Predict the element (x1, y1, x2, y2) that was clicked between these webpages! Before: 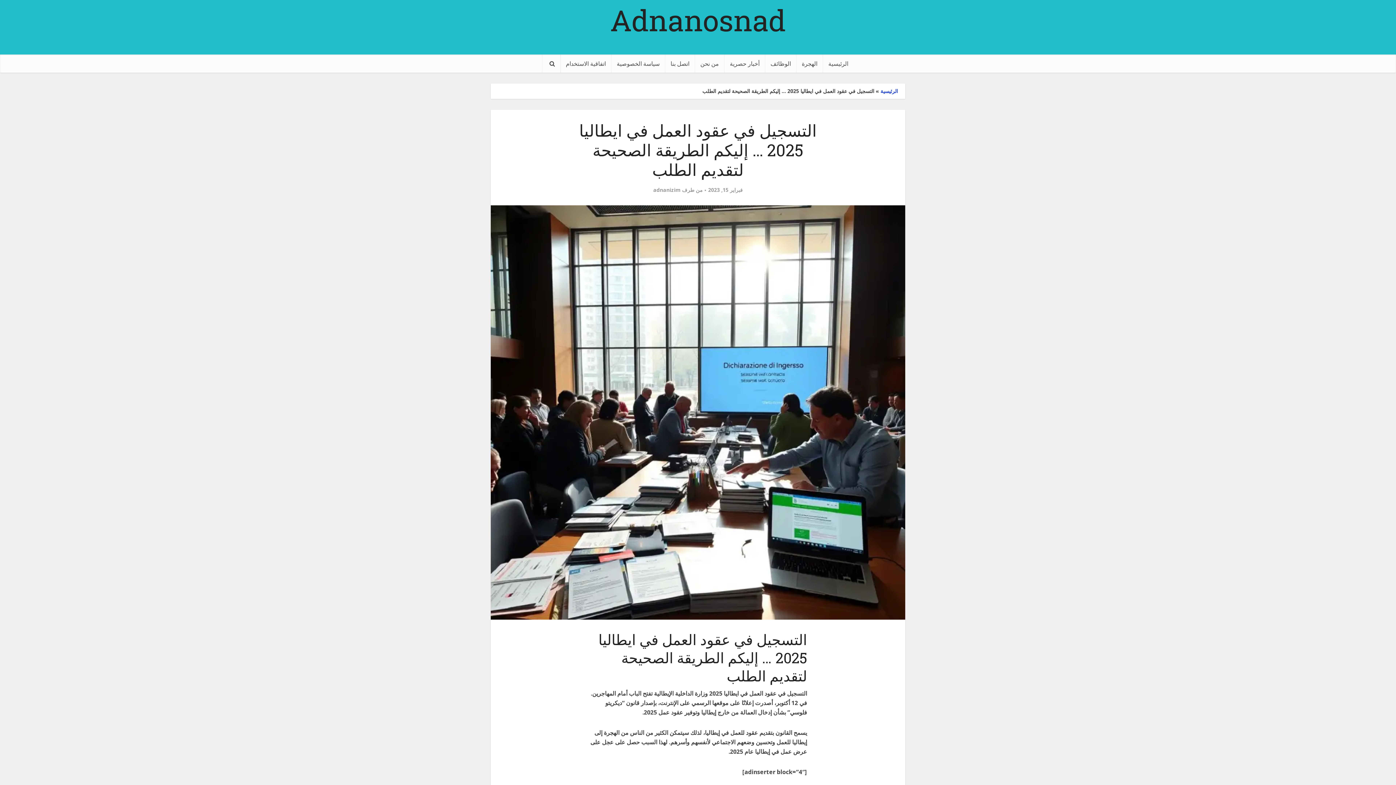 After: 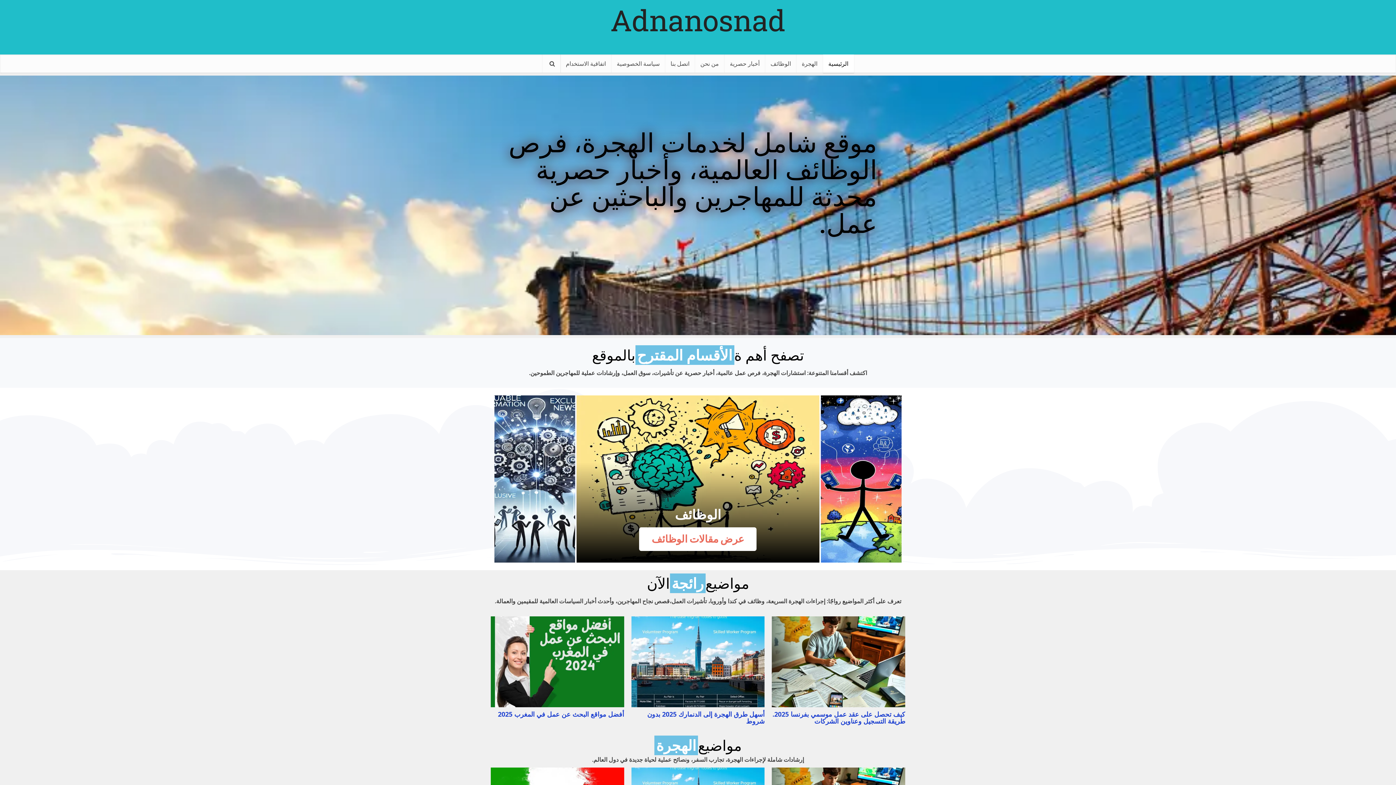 Action: label: الرئيسية bbox: (823, 54, 854, 72)